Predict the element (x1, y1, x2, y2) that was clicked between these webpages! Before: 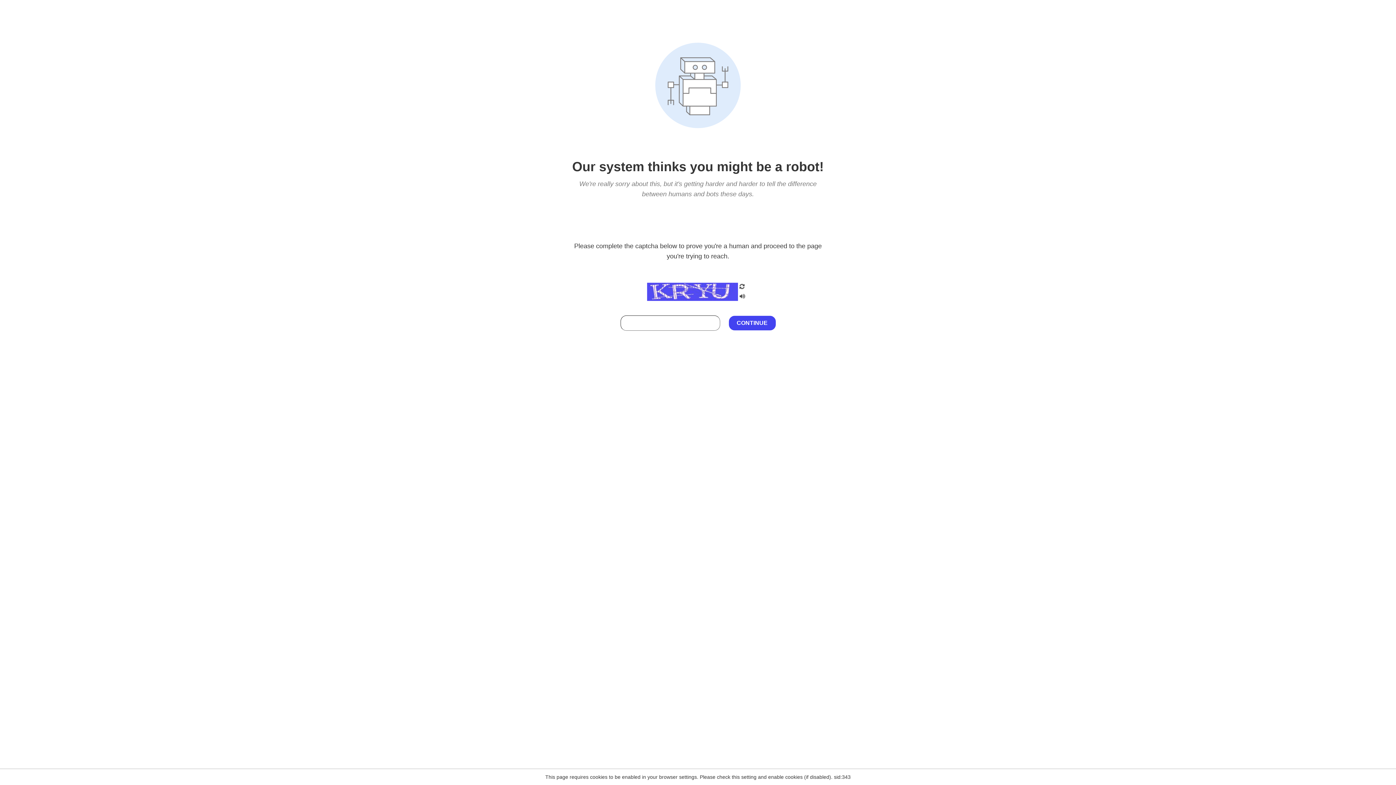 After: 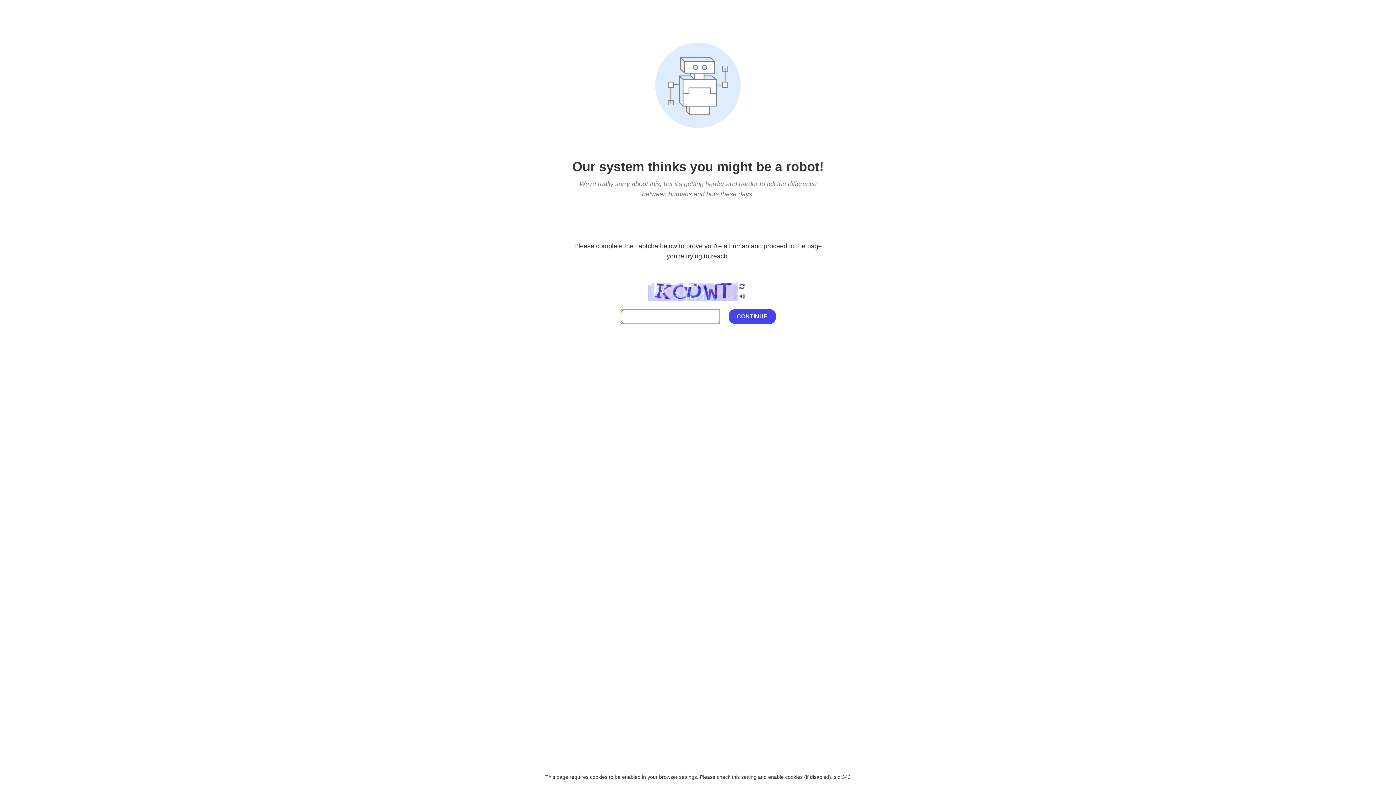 Action: bbox: (738, 200, 746, 210)